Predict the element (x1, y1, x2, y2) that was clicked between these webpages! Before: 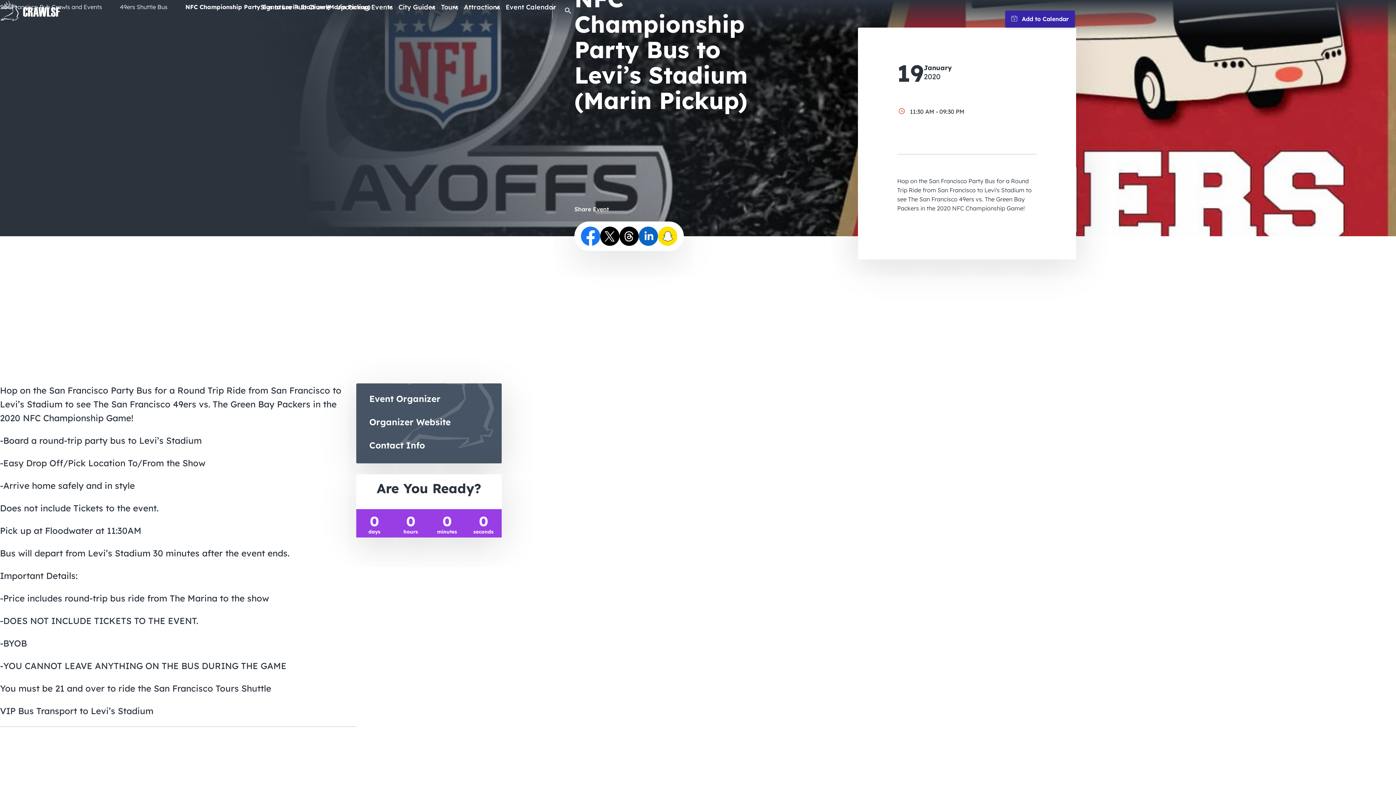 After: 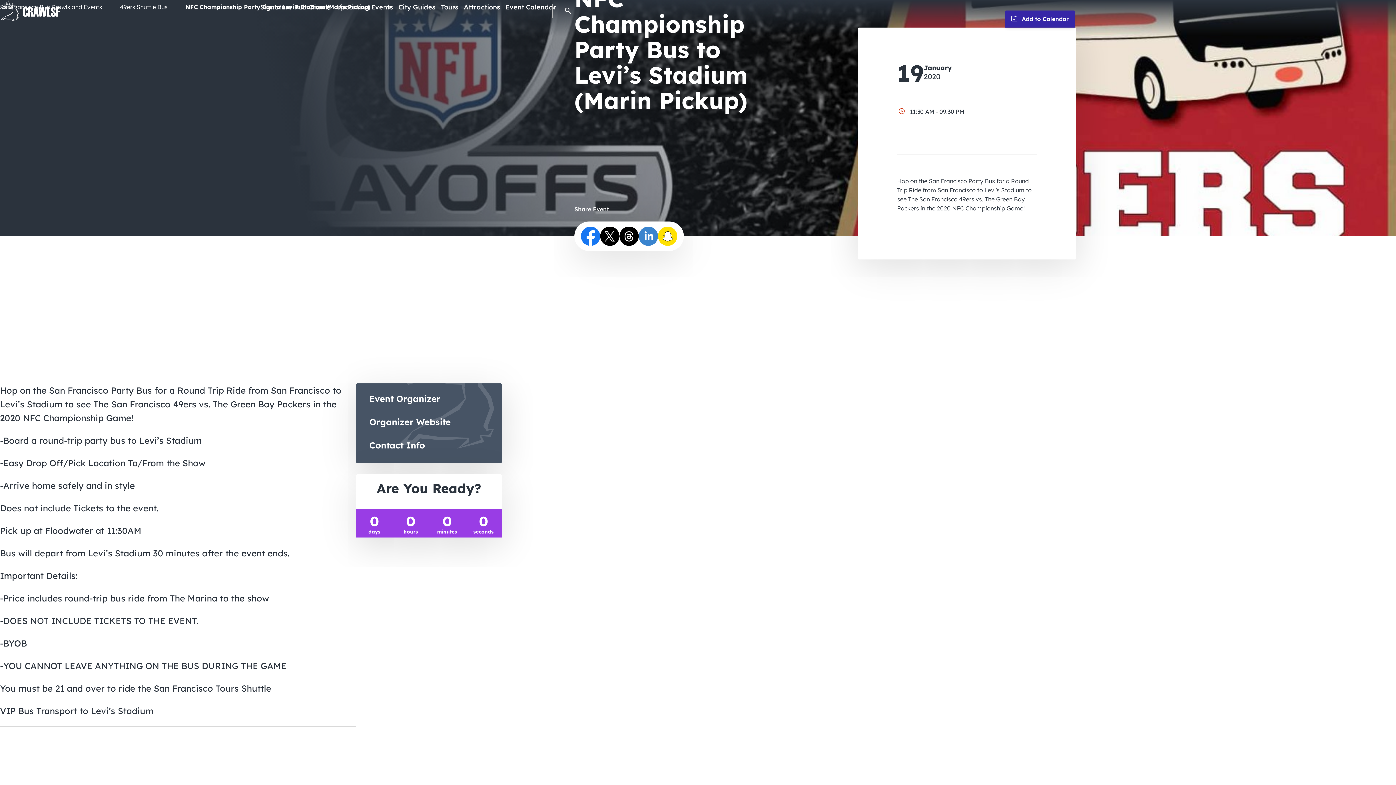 Action: bbox: (638, 226, 658, 246)